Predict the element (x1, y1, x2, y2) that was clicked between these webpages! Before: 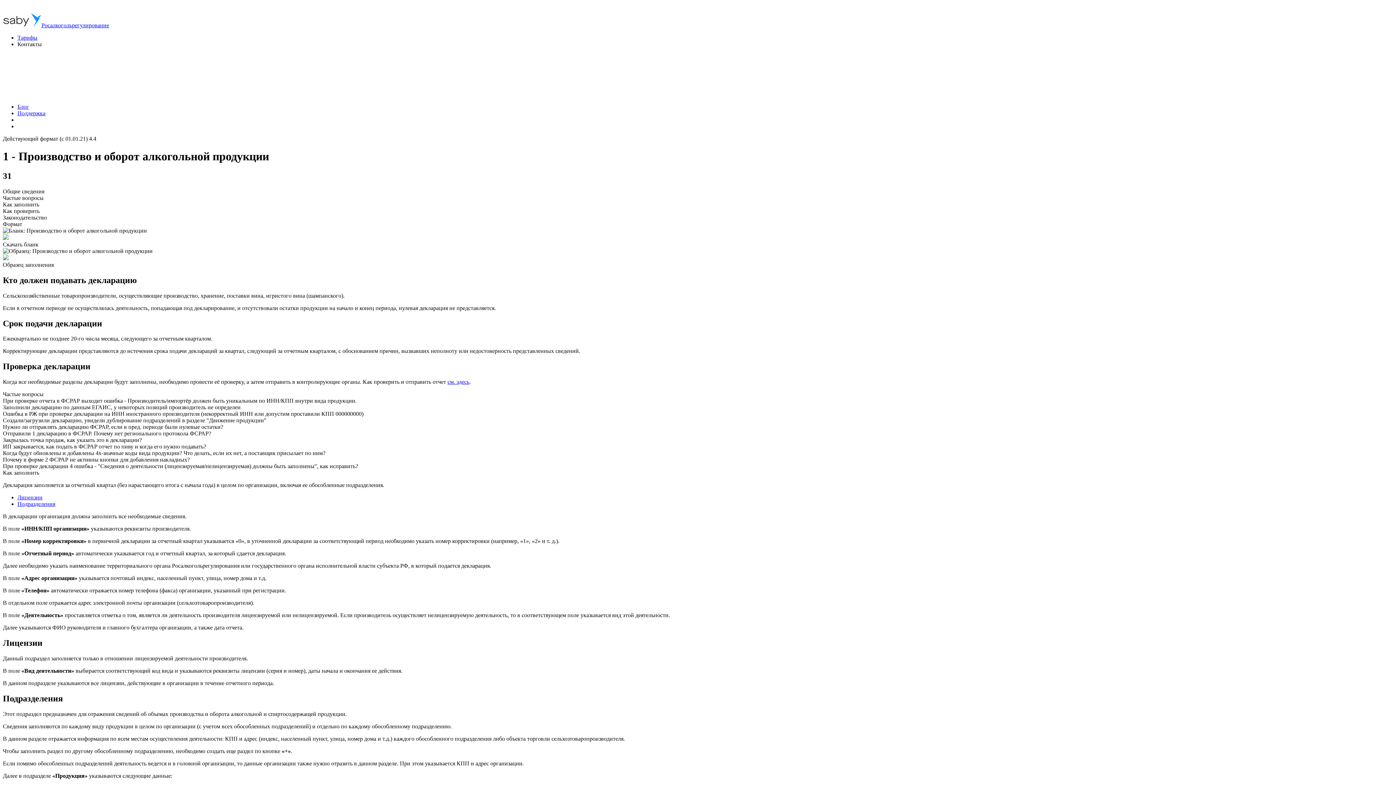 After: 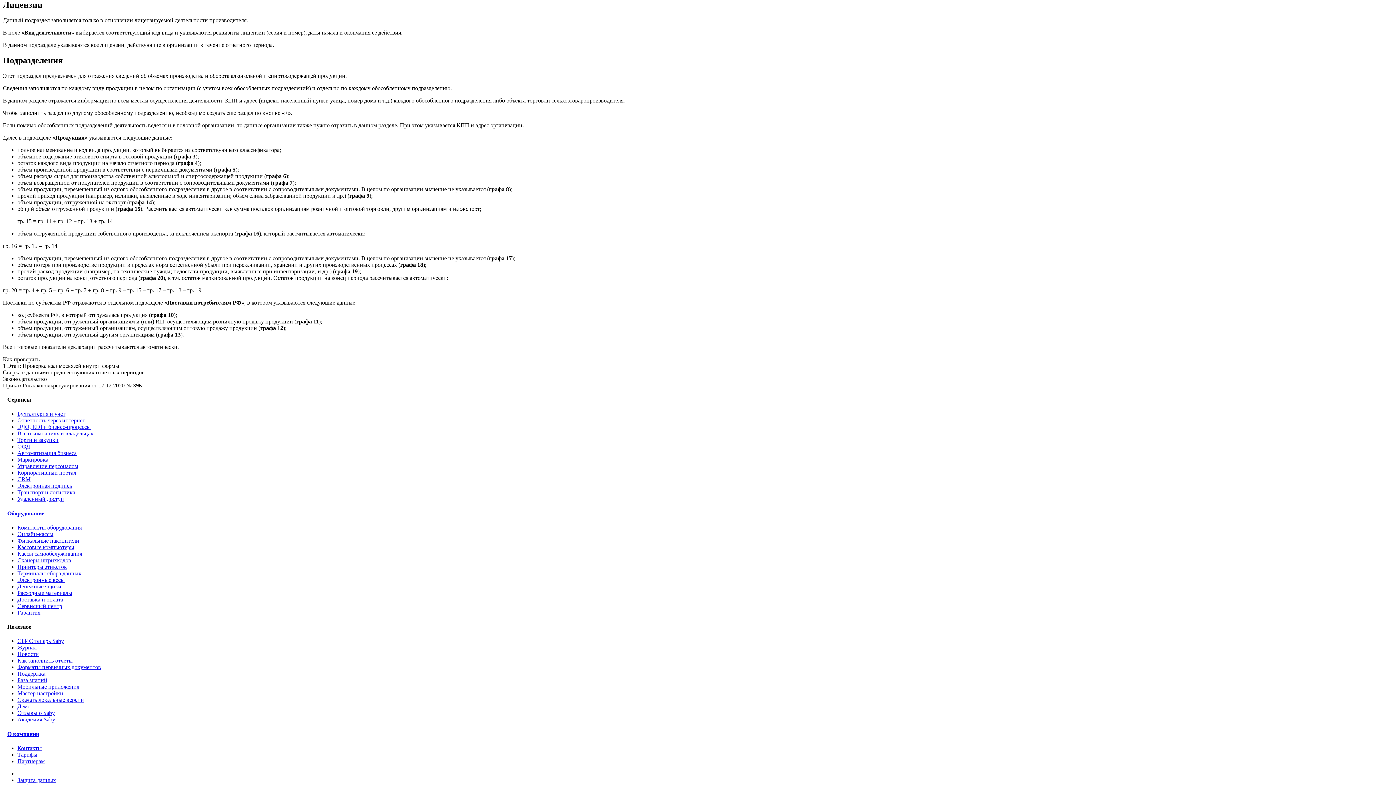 Action: label: Лицензии bbox: (17, 494, 42, 500)